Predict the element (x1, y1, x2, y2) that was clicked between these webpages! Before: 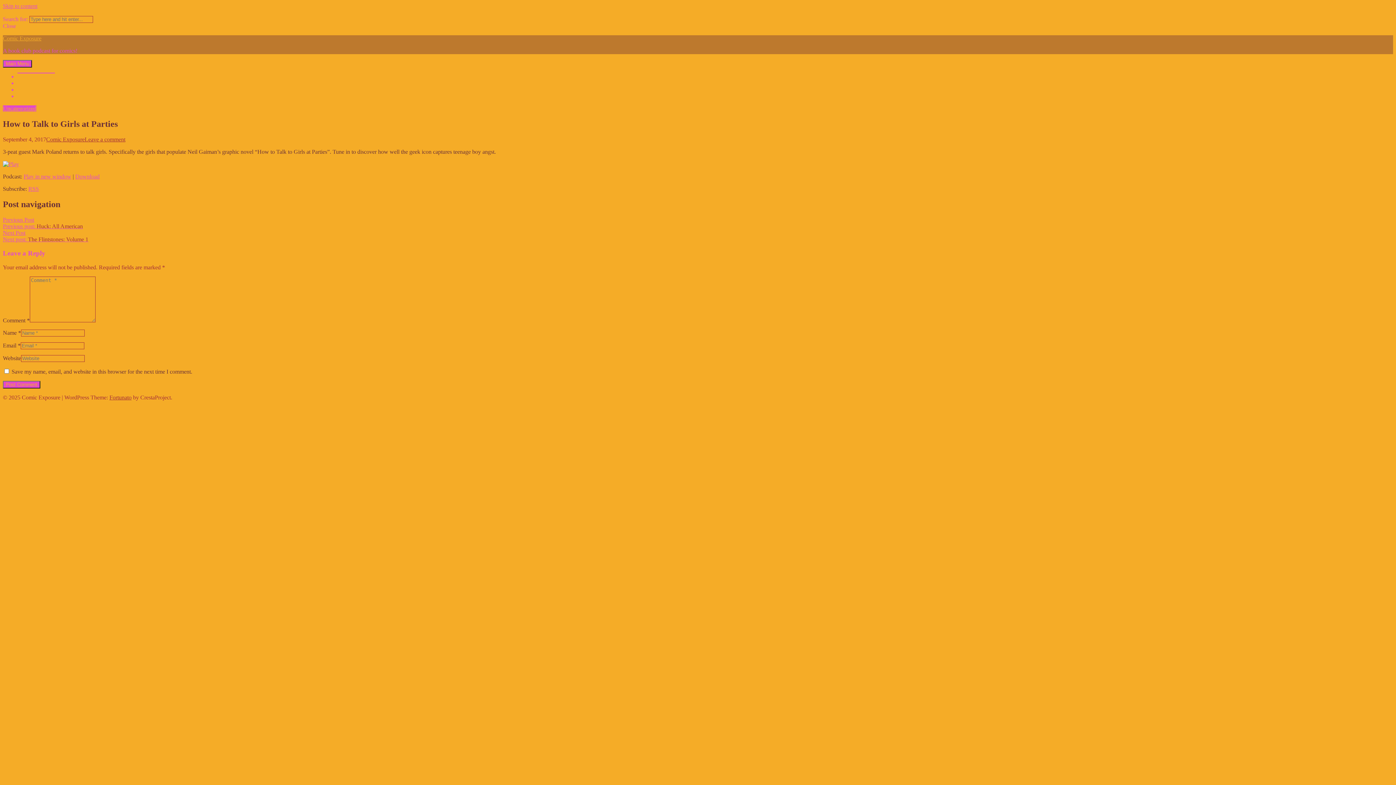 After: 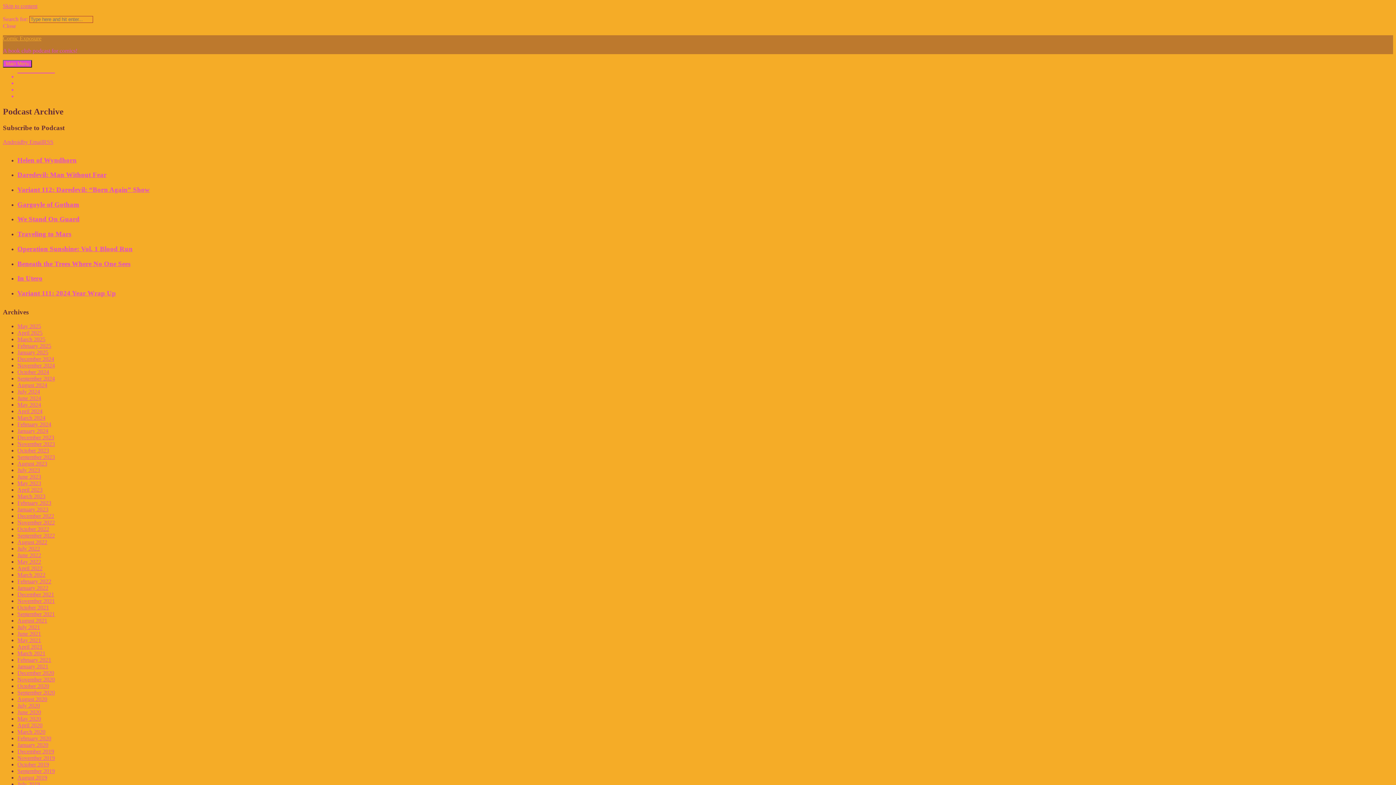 Action: label: Podcast Archive bbox: (17, 72, 54, 79)